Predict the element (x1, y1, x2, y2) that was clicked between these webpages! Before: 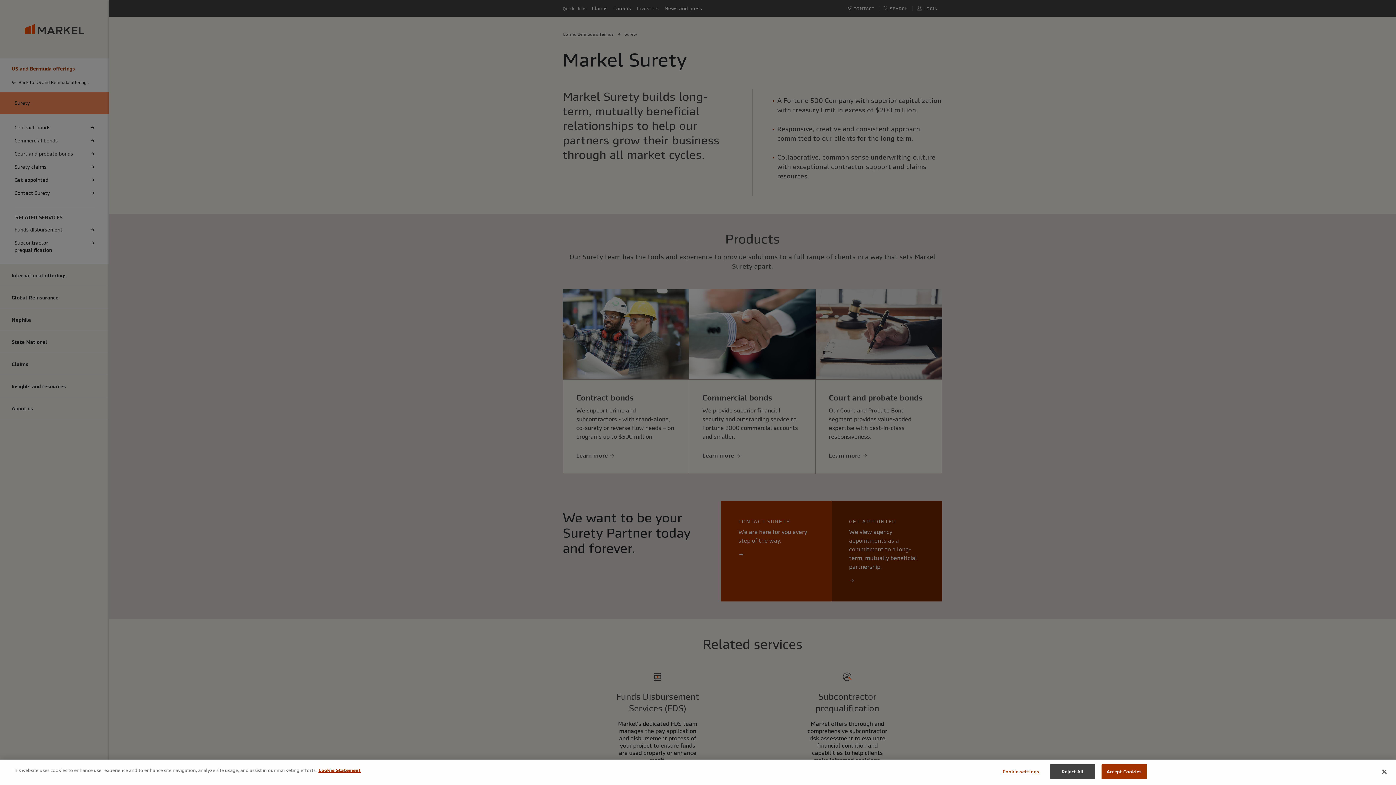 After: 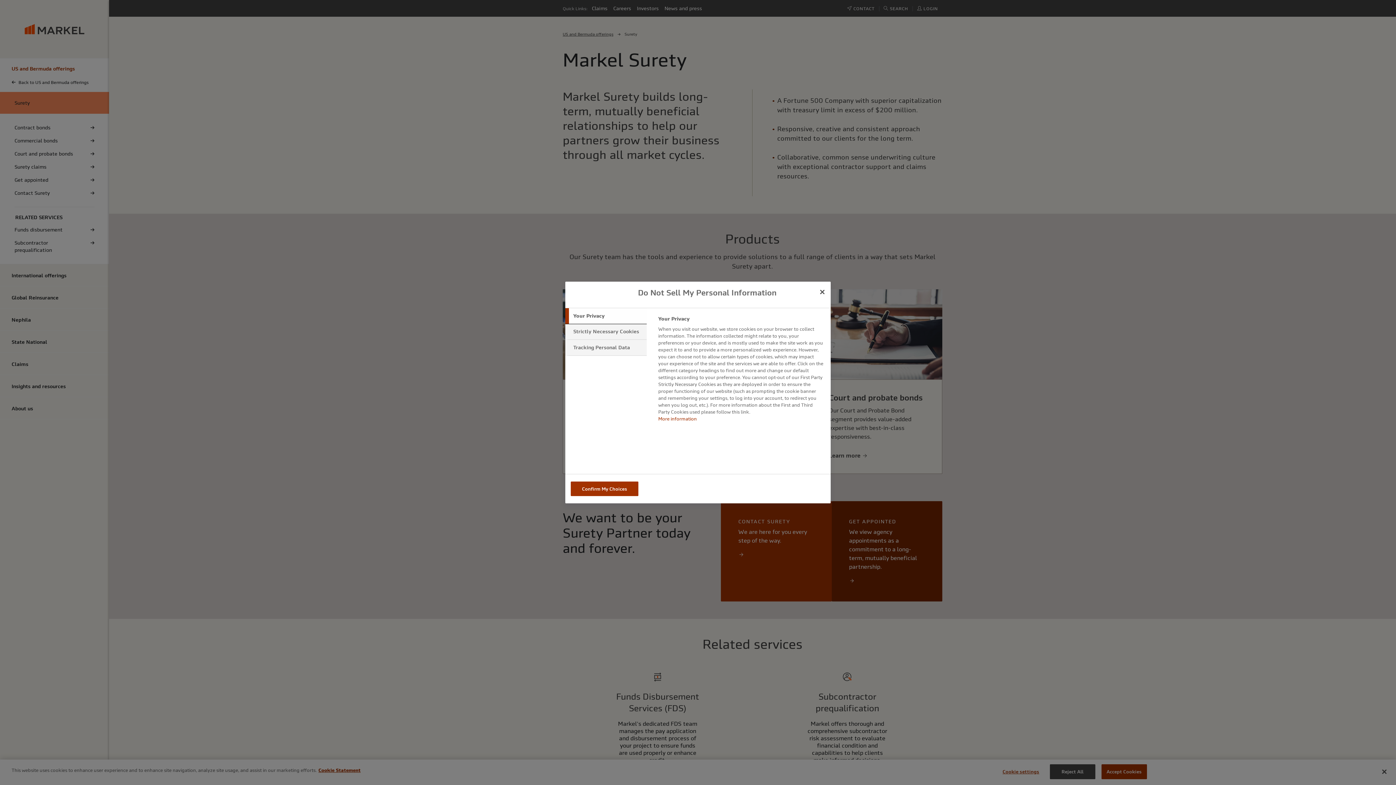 Action: label: Cookie settings bbox: (998, 765, 1043, 779)